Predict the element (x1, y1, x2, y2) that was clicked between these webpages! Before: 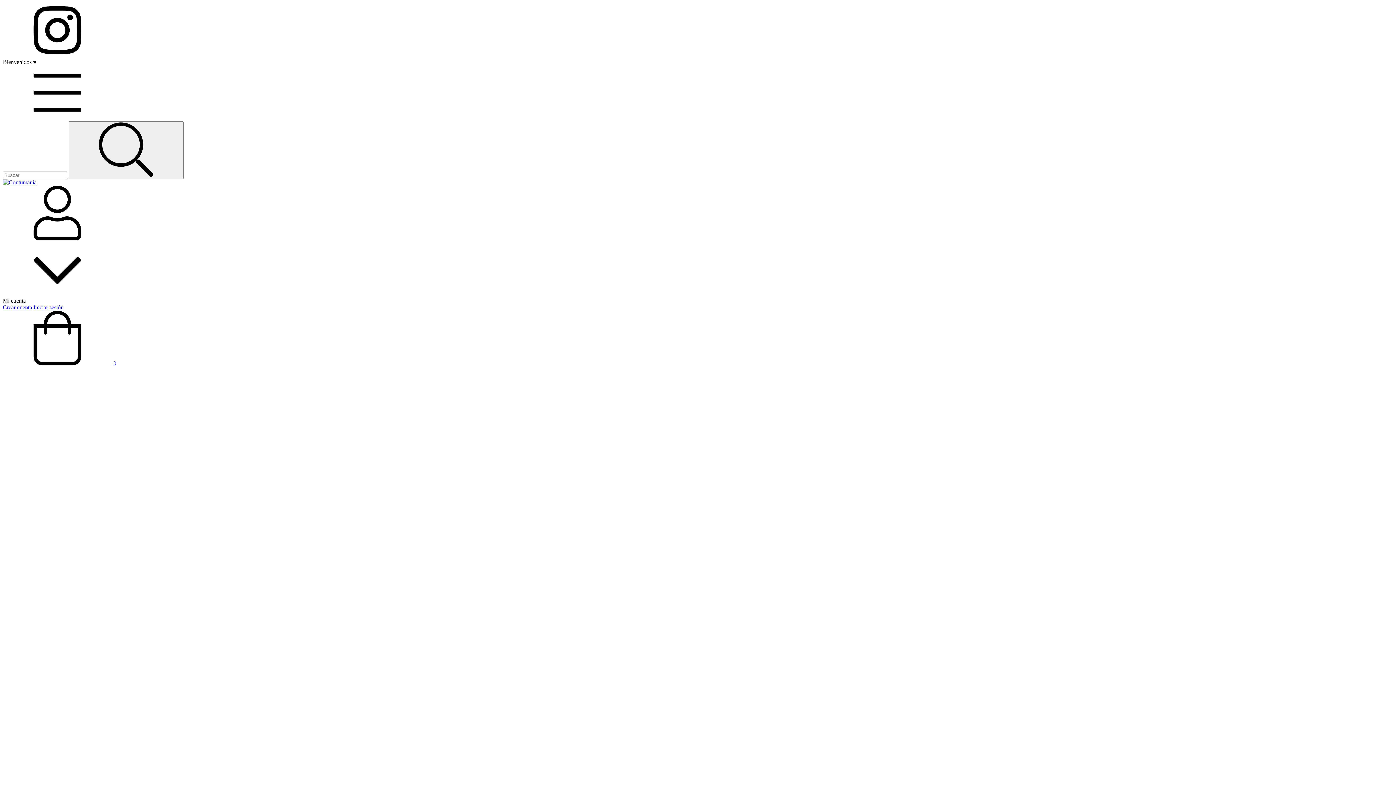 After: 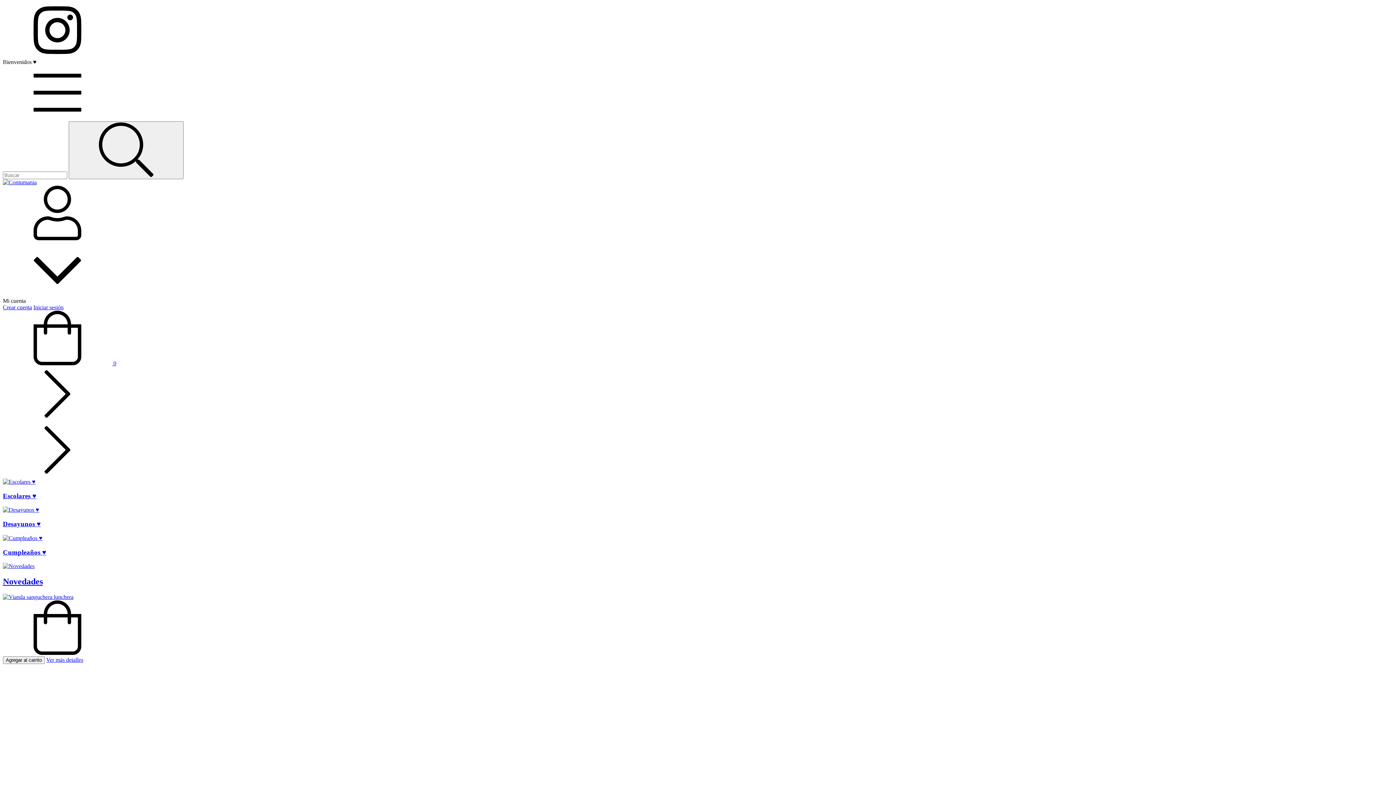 Action: bbox: (2, 179, 36, 185)